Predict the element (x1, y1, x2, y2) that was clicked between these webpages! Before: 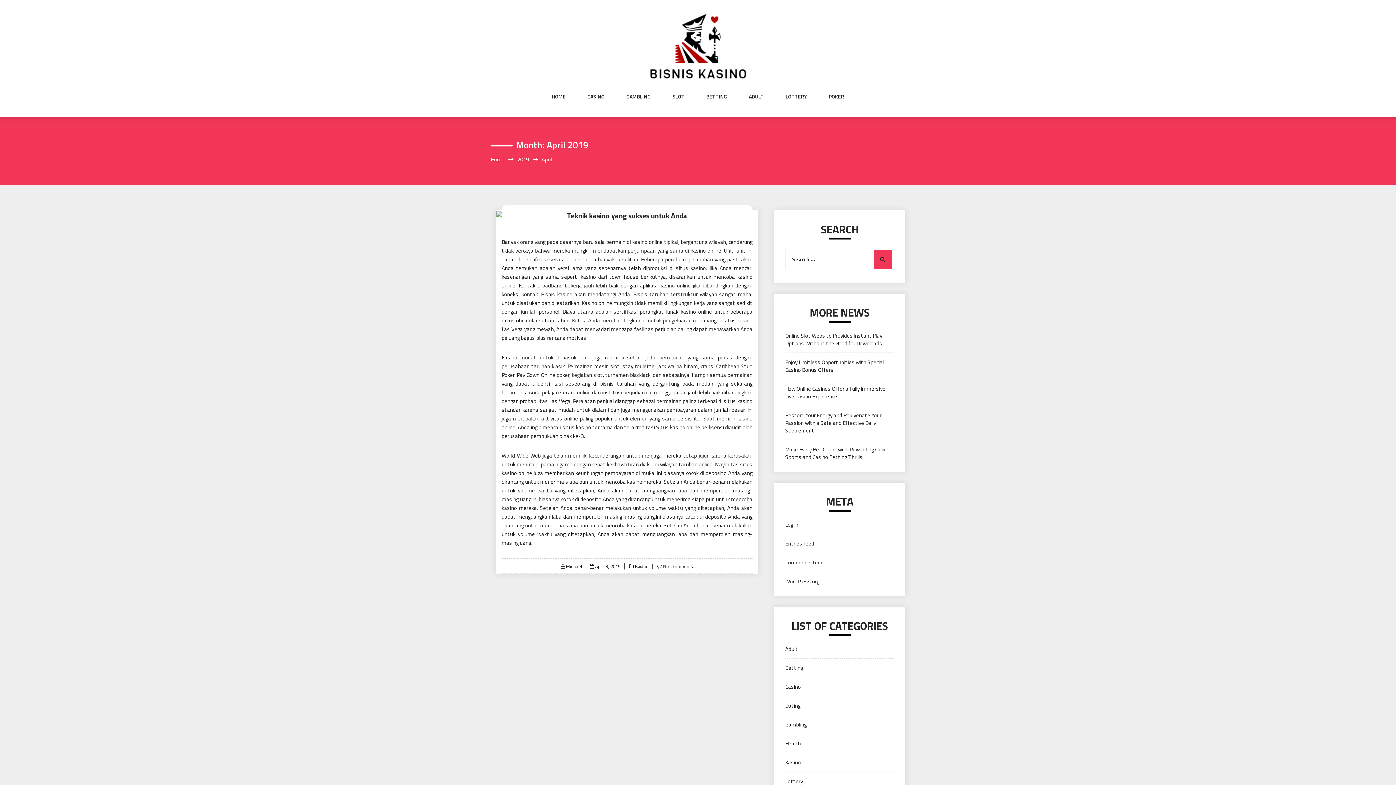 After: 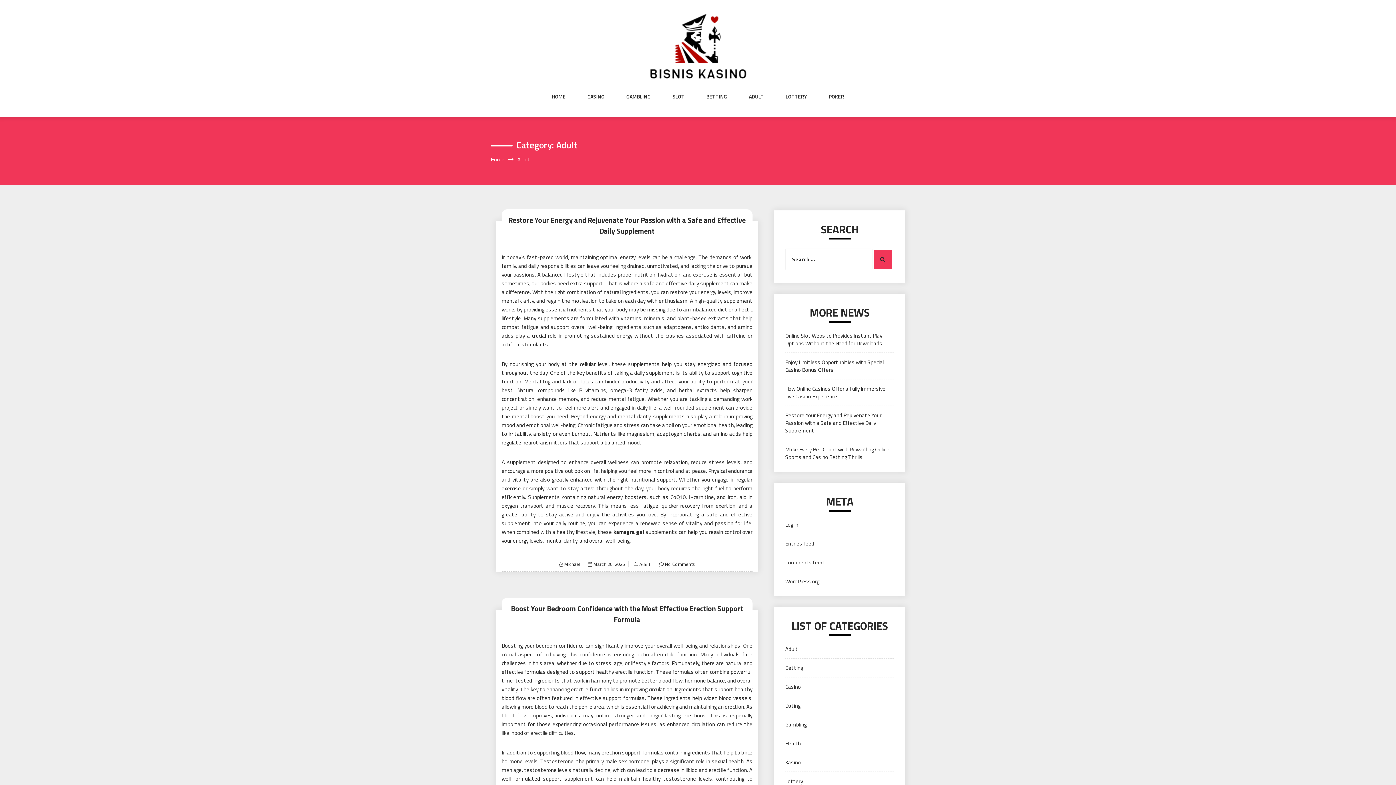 Action: bbox: (749, 93, 764, 114) label: ADULT